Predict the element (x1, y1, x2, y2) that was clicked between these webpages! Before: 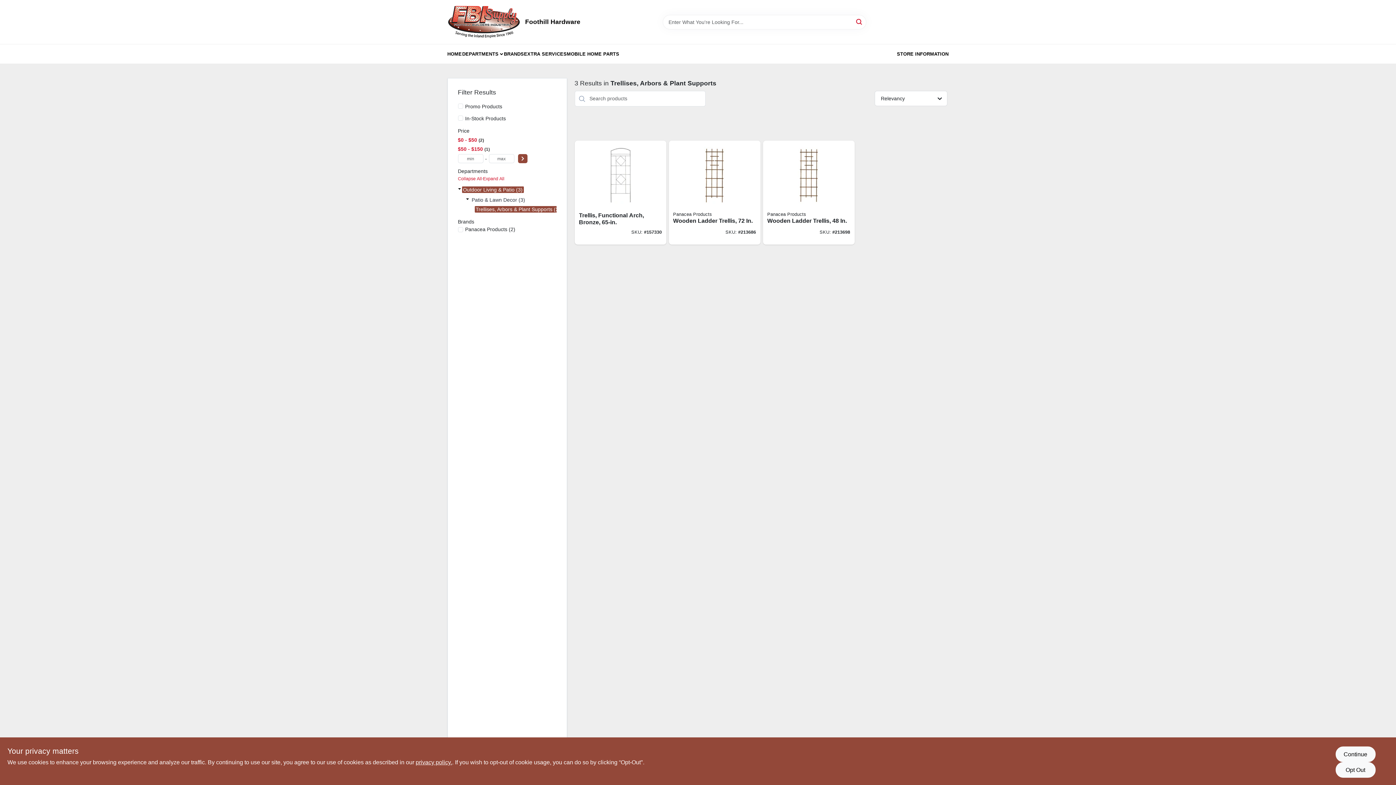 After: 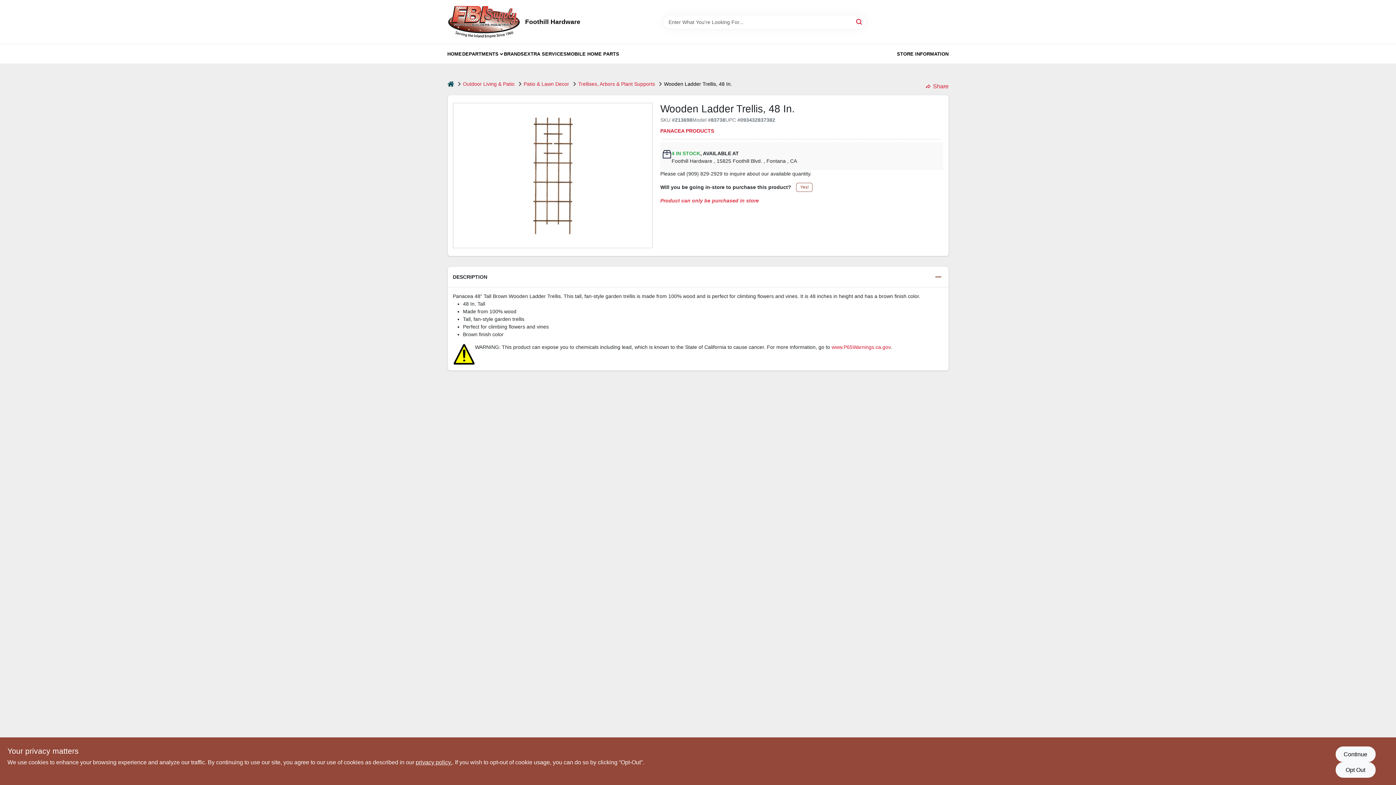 Action: bbox: (763, 140, 854, 244) label: Go to wooden-ladder-trellis-093432837382 product page